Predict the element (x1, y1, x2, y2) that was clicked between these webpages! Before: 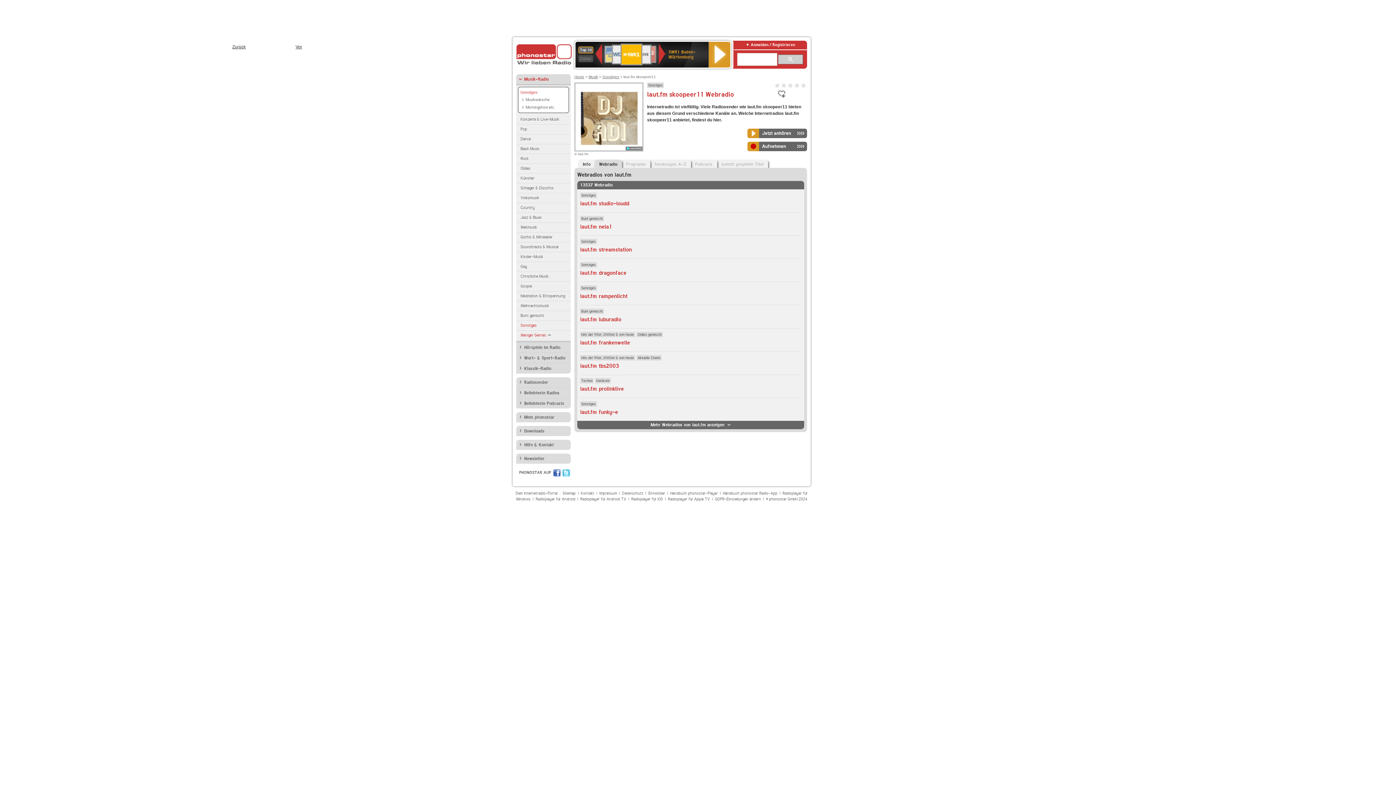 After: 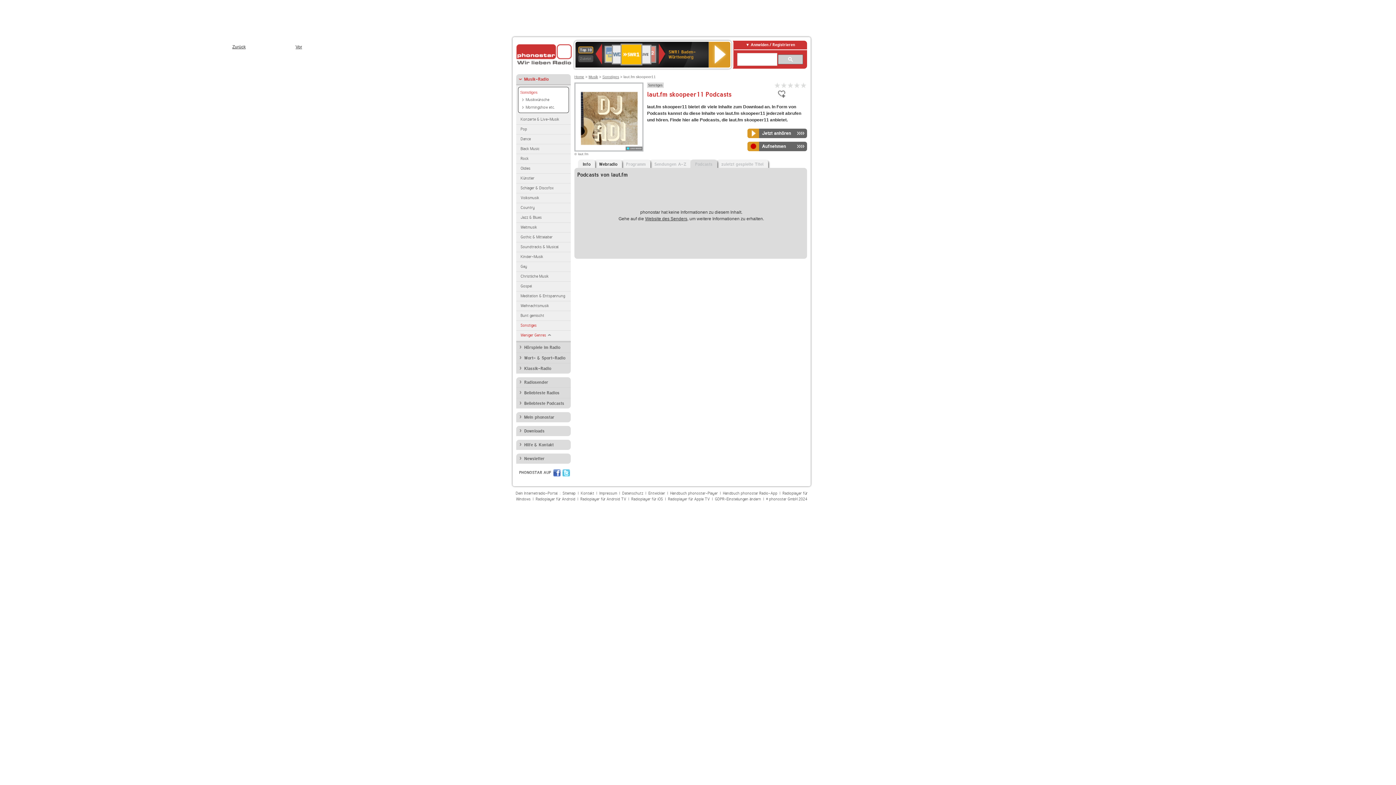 Action: bbox: (690, 159, 717, 169) label: Podcasts